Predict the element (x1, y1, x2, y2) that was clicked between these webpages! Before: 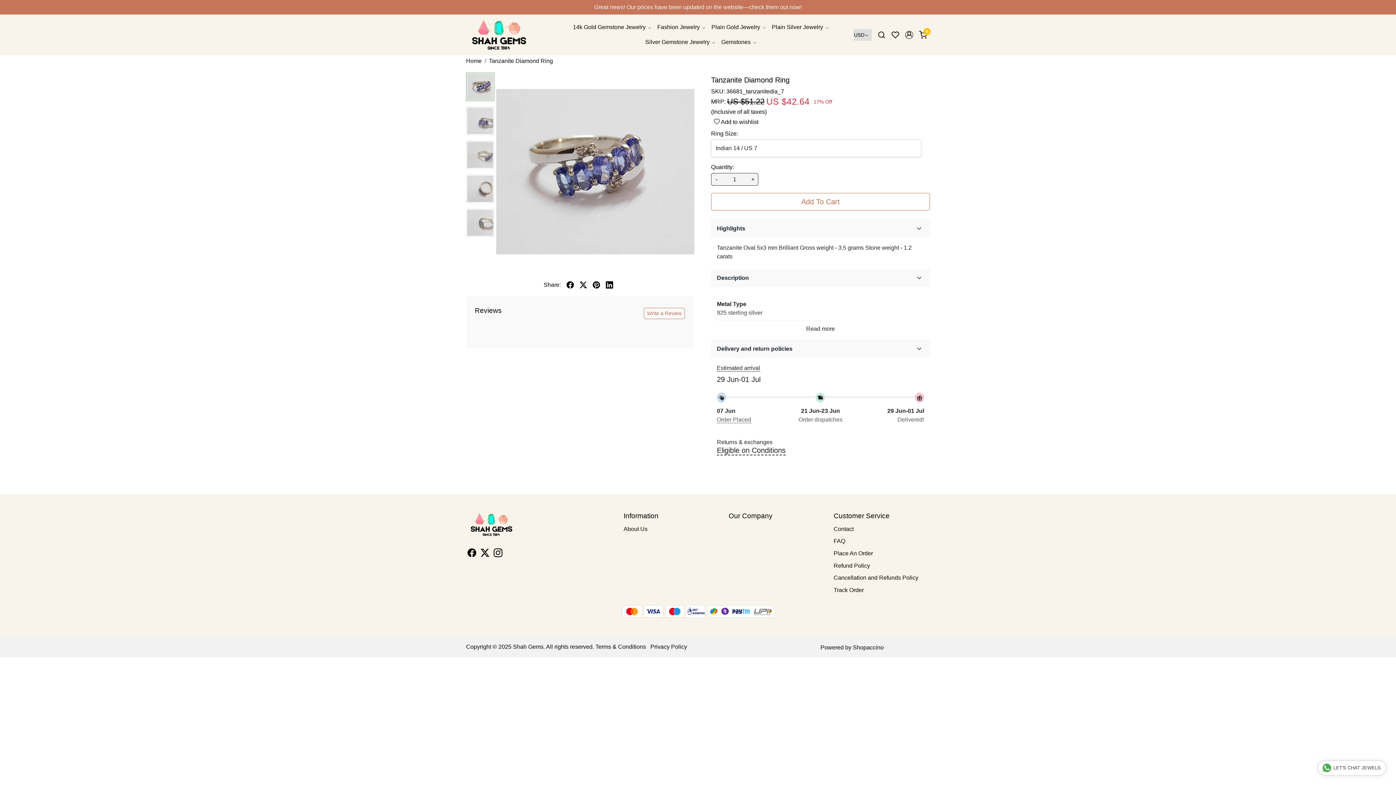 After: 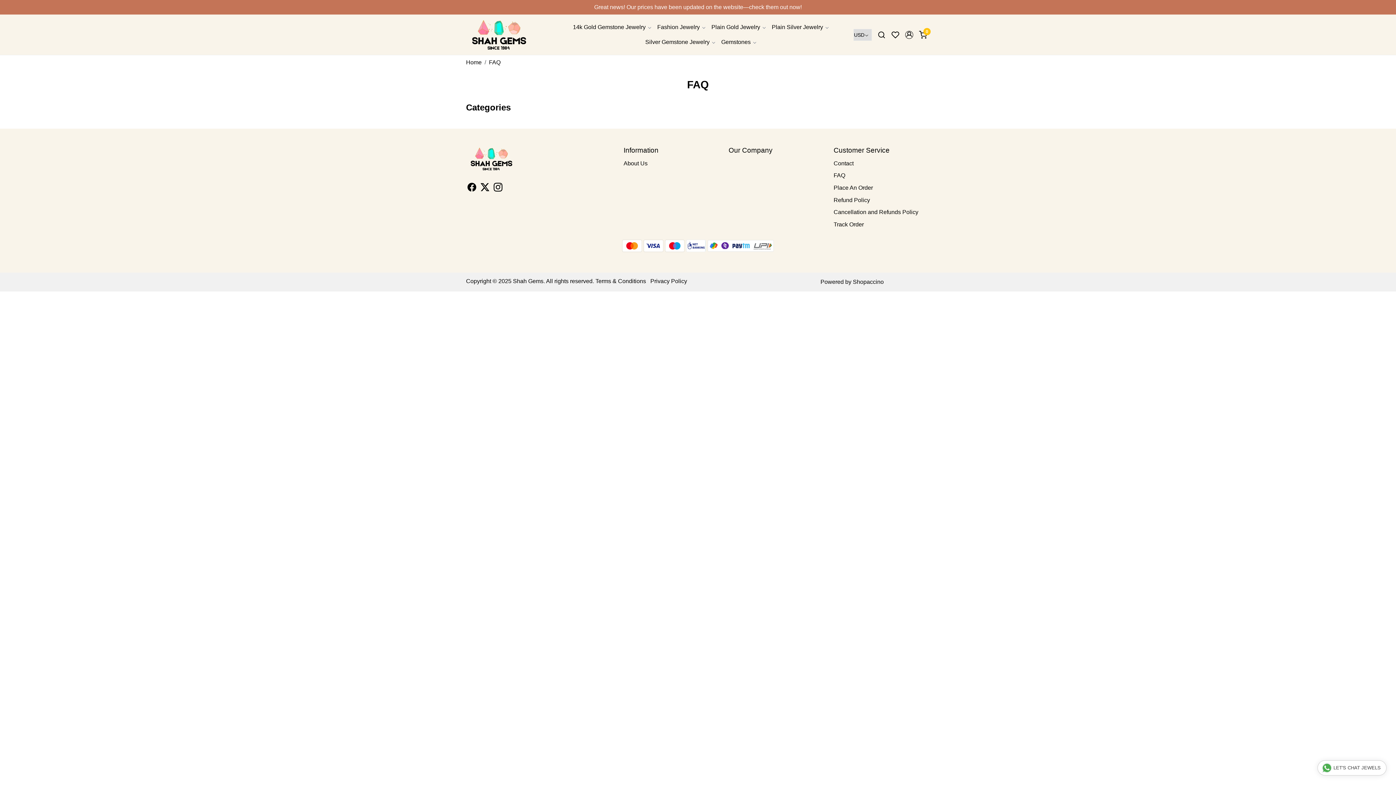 Action: bbox: (833, 535, 930, 547) label: FAQ